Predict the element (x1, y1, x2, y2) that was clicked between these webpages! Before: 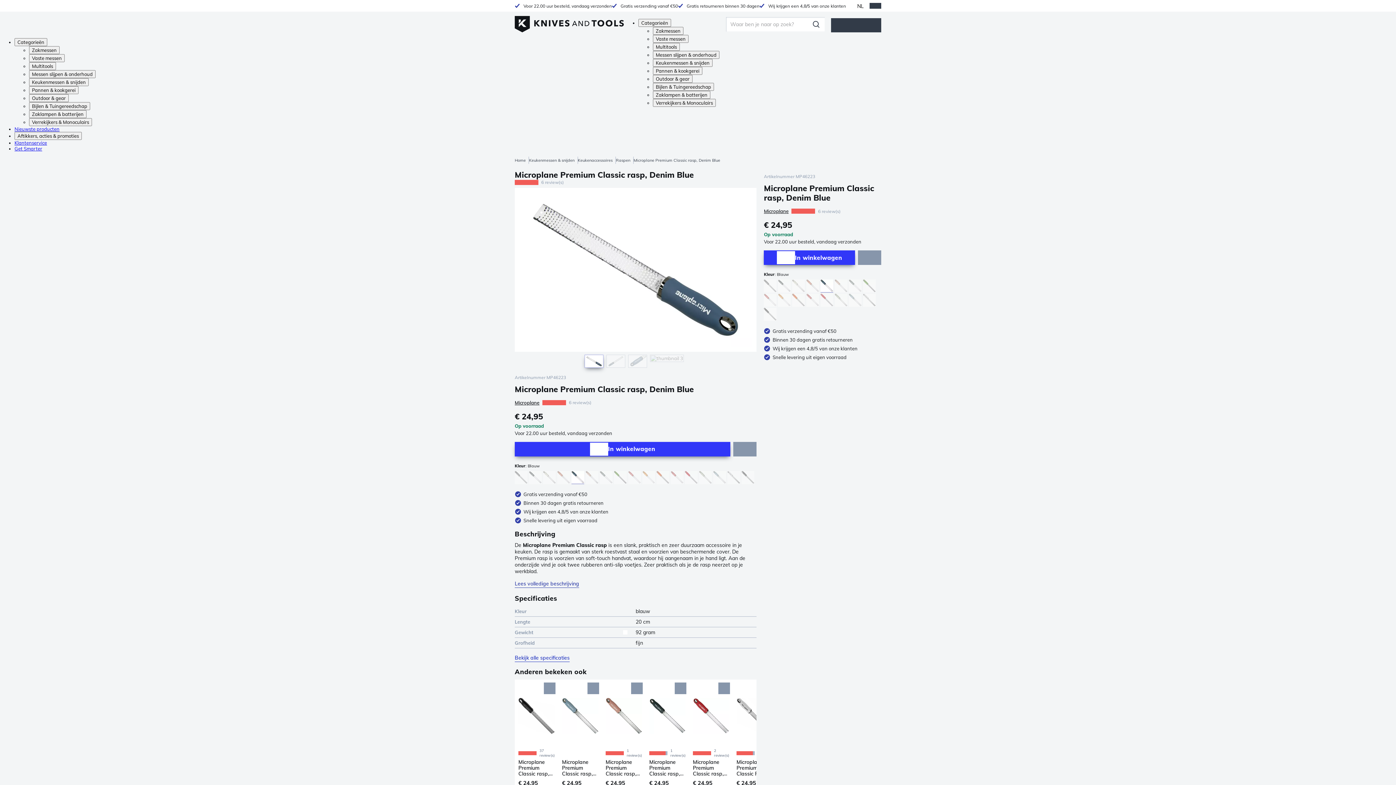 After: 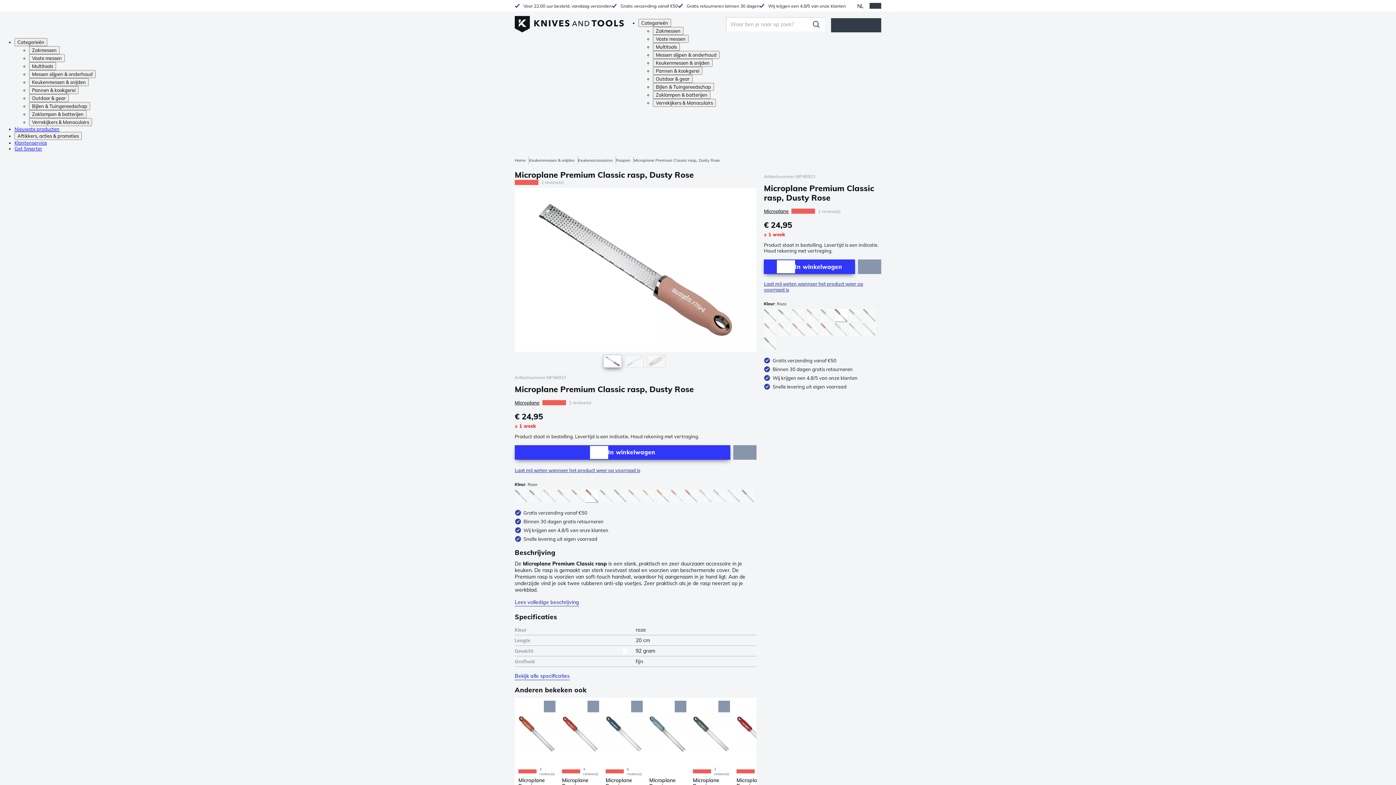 Action: bbox: (585, 471, 598, 483)